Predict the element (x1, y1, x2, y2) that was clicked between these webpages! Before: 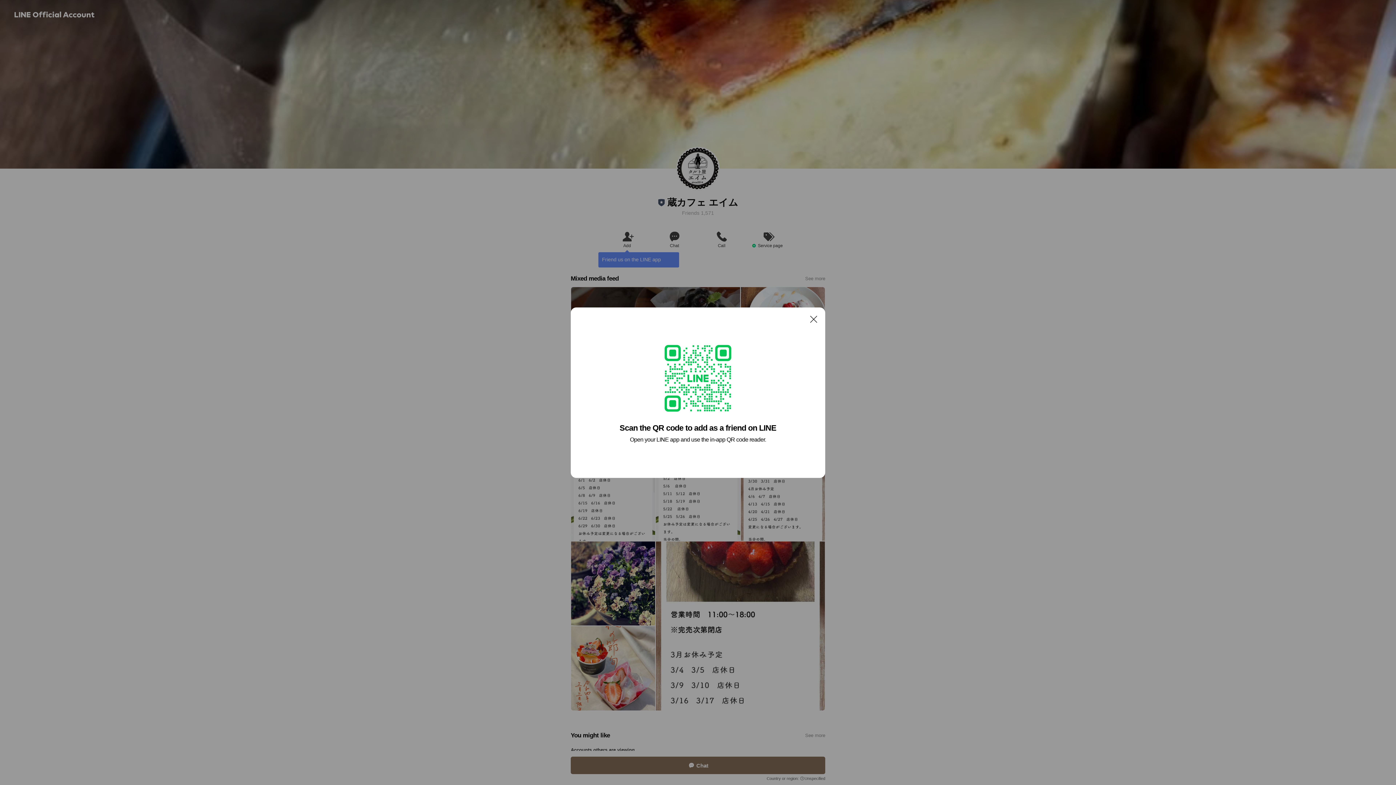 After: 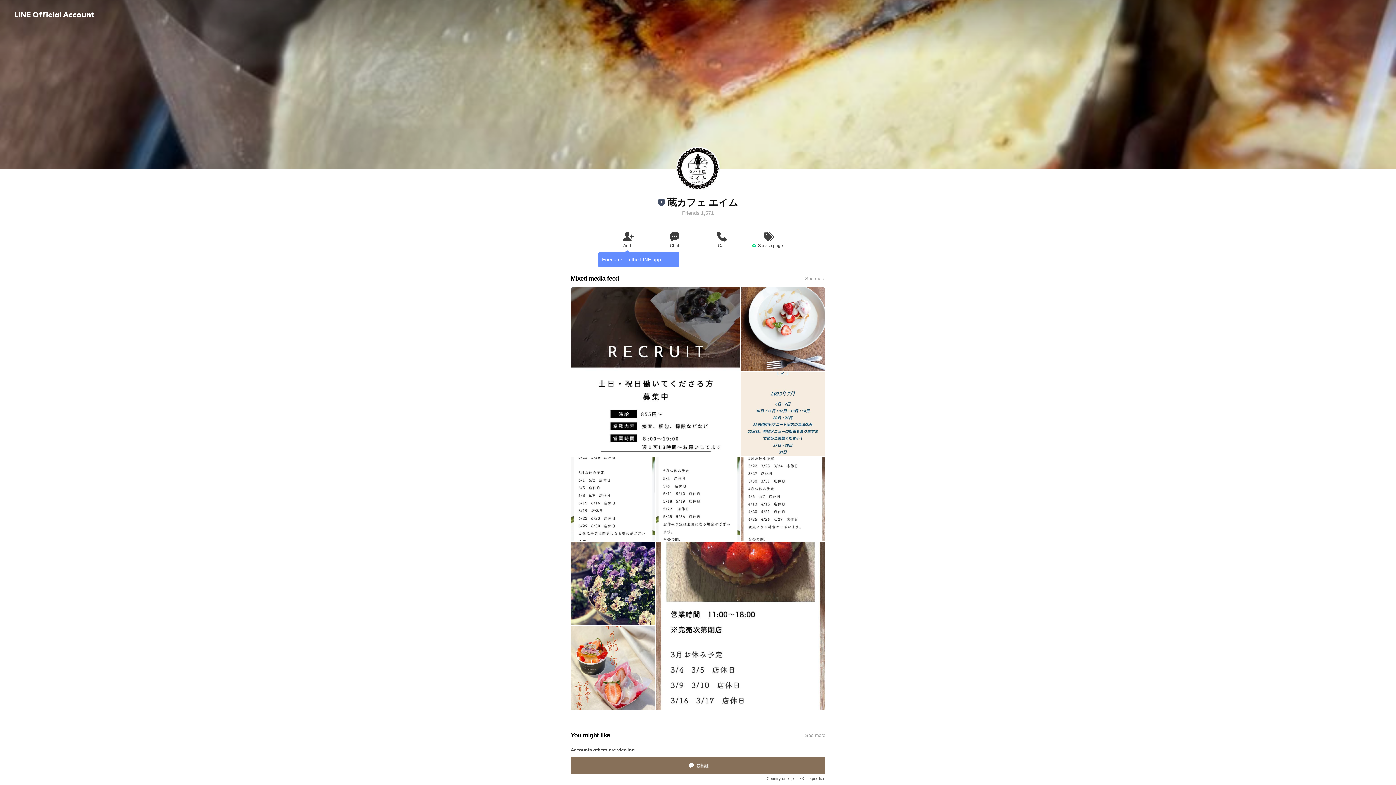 Action: bbox: (806, 311, 821, 326) label: Close